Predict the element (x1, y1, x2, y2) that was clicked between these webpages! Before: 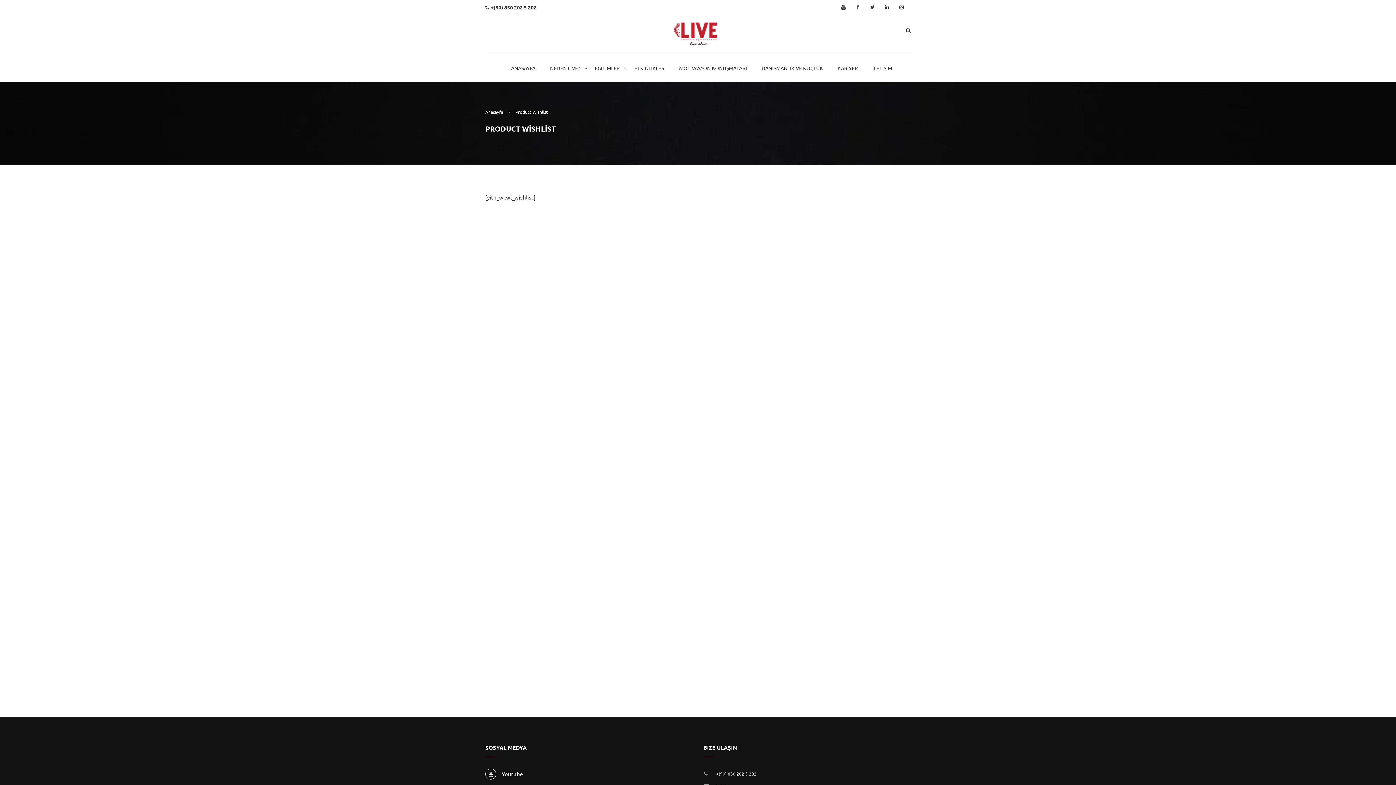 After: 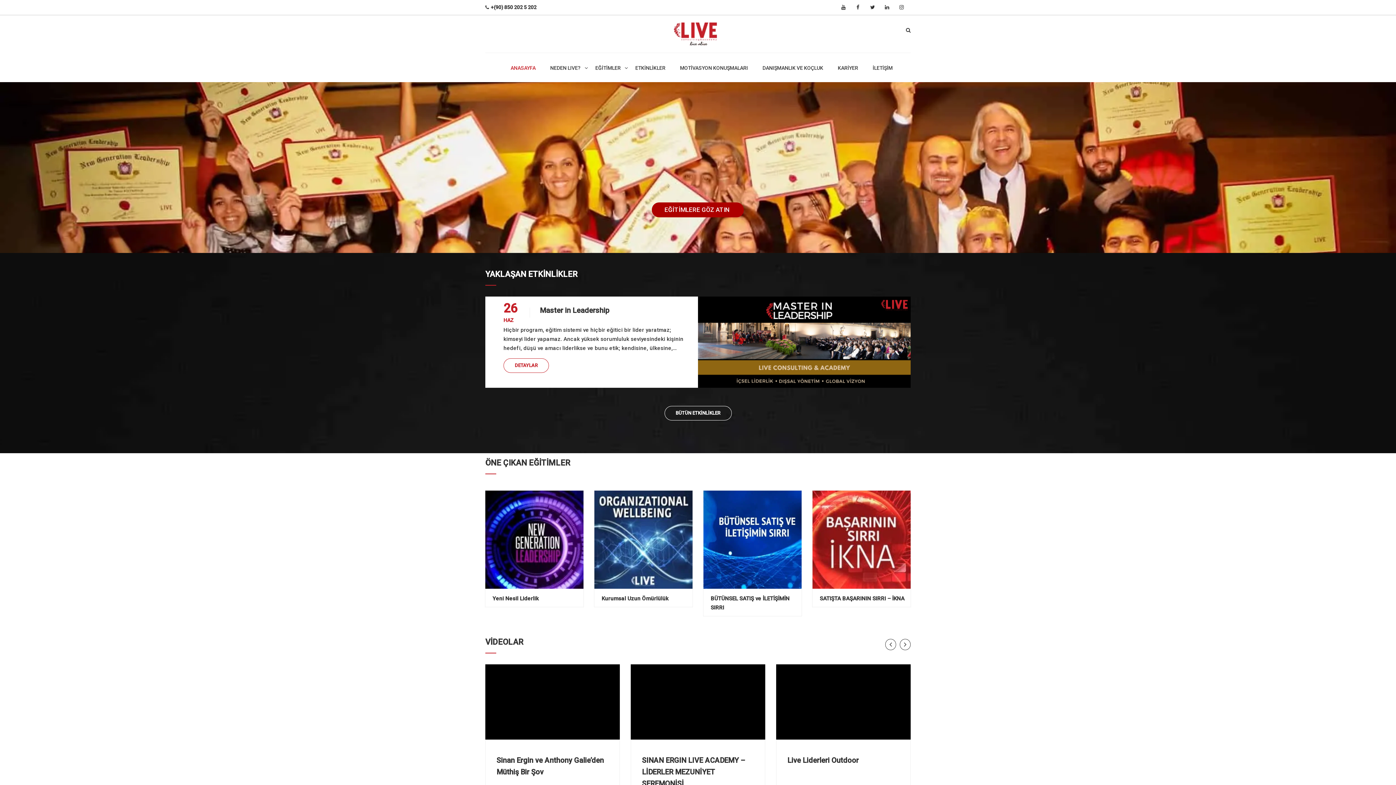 Action: bbox: (485, 107, 510, 117) label: Anasayfa